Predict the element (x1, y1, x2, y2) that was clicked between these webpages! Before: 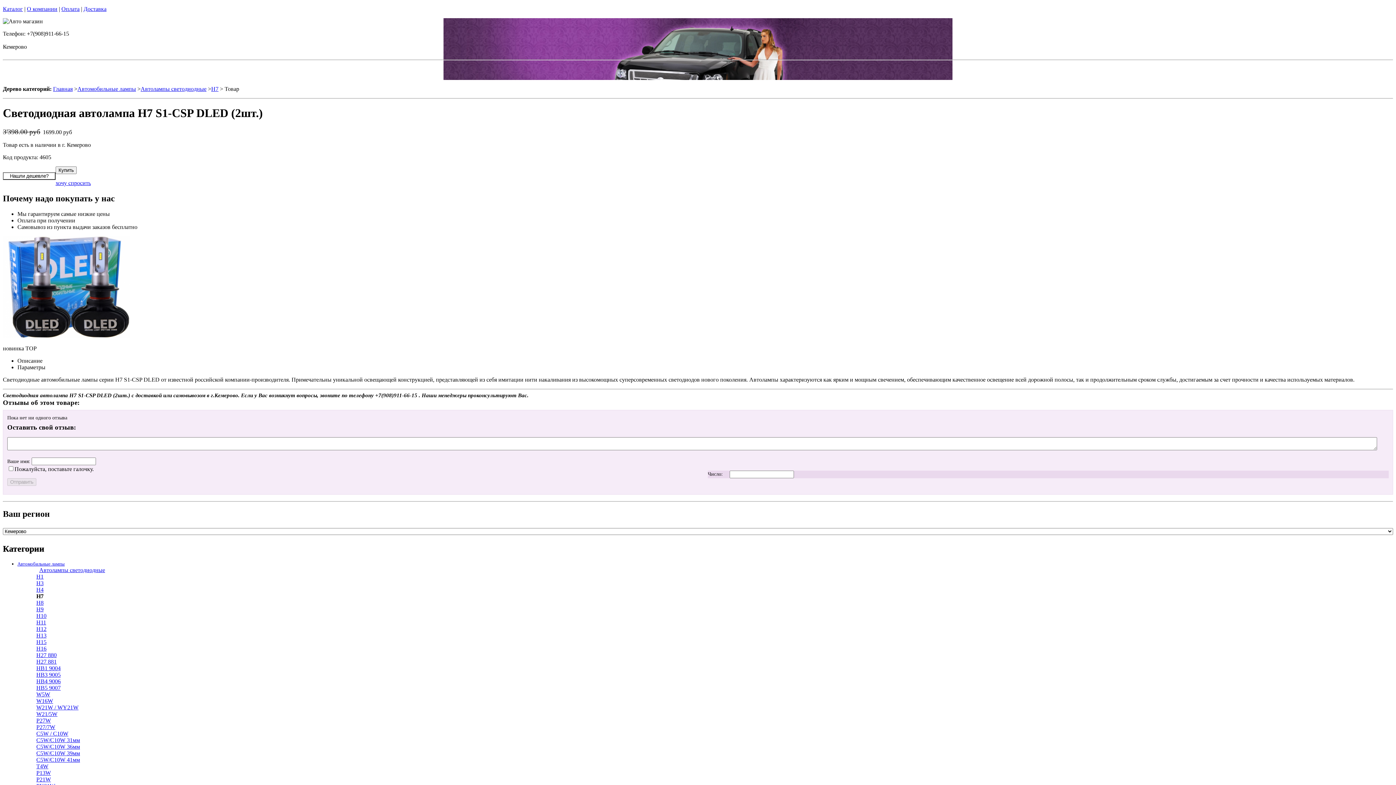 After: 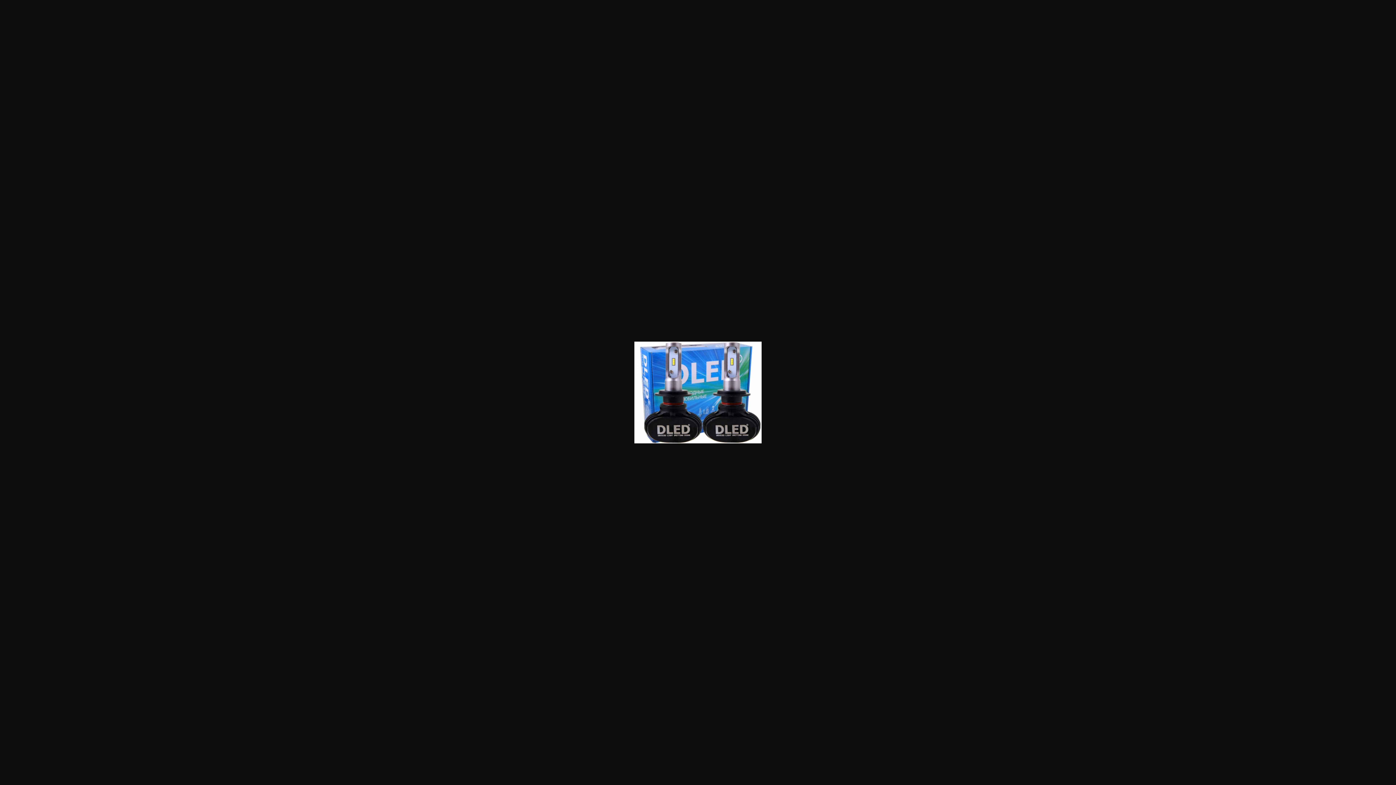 Action: bbox: (2, 332, 130, 339)